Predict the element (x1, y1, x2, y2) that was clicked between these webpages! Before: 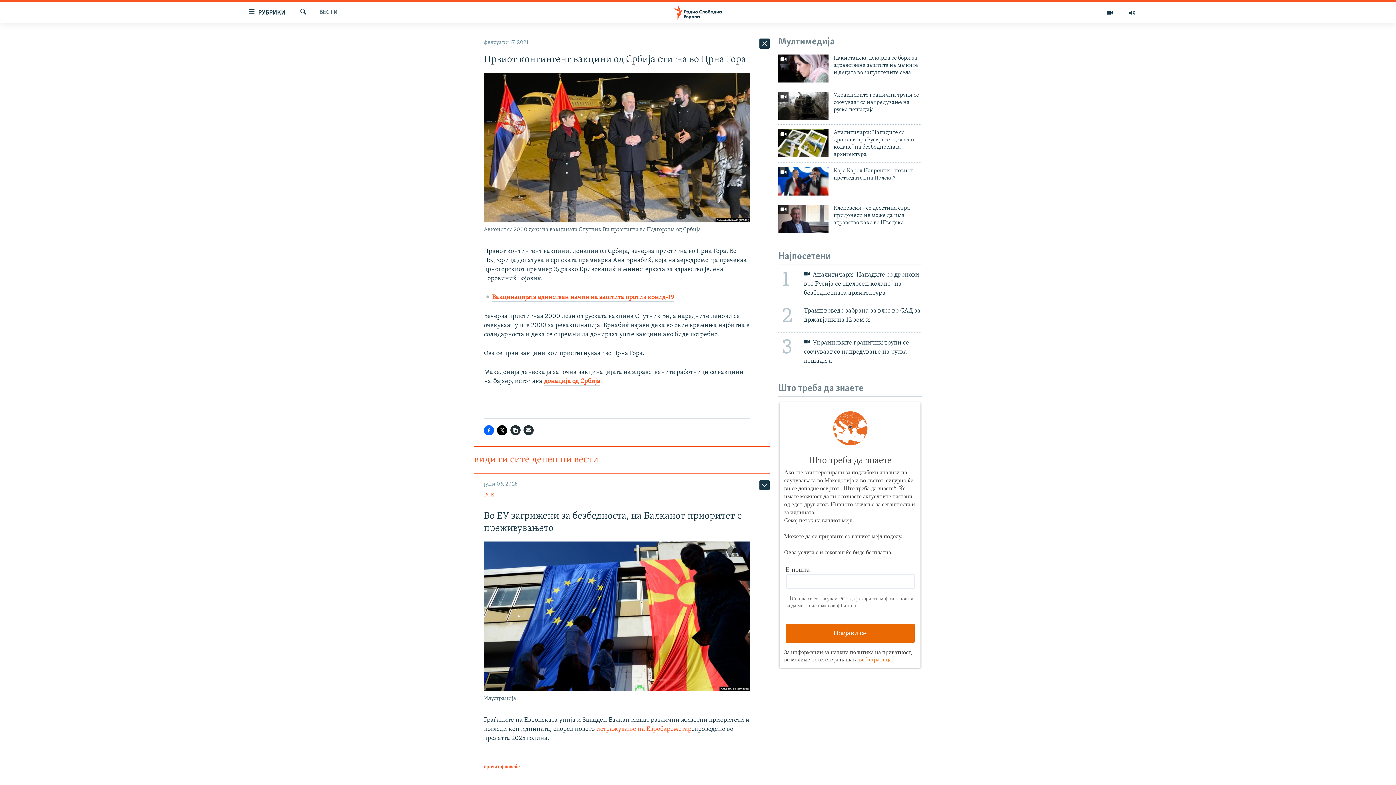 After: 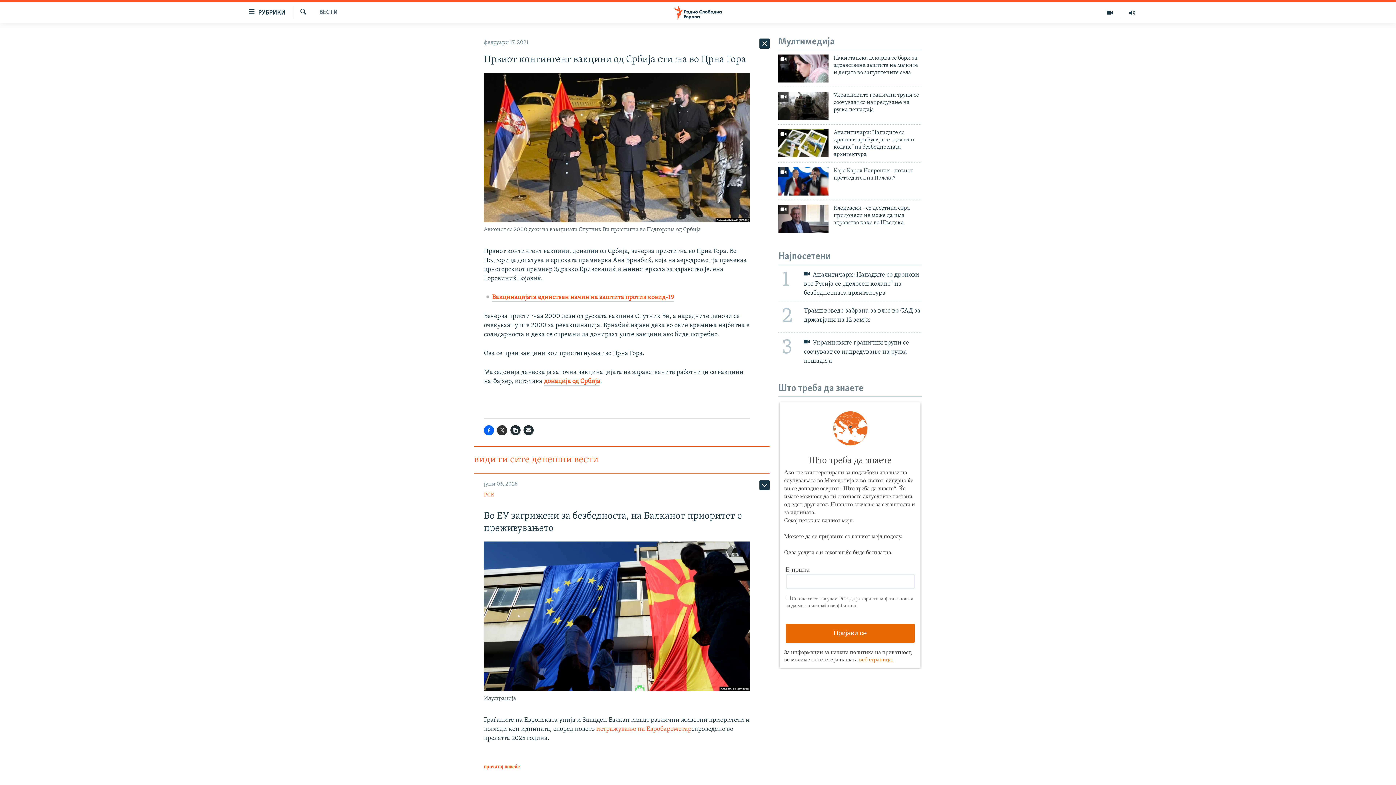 Action: bbox: (497, 425, 507, 435)